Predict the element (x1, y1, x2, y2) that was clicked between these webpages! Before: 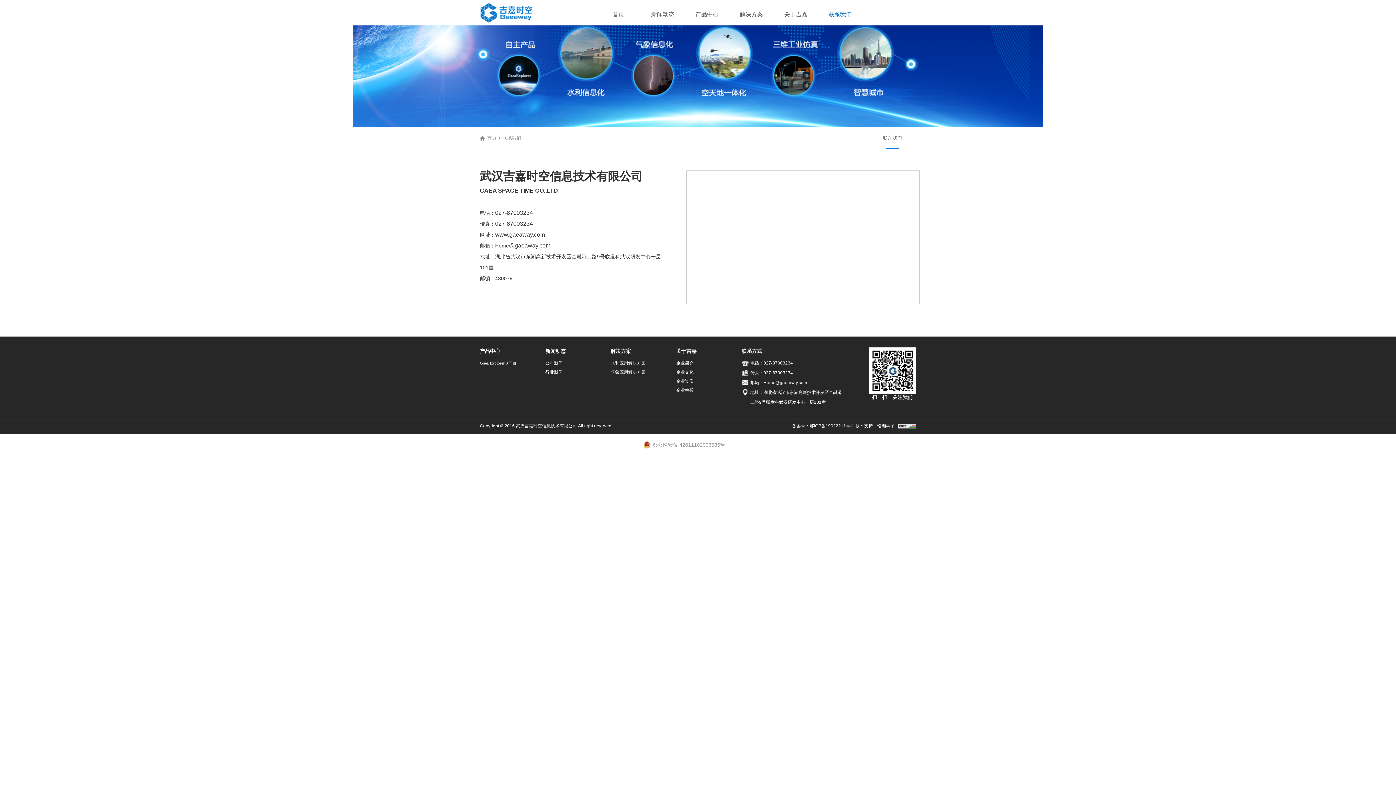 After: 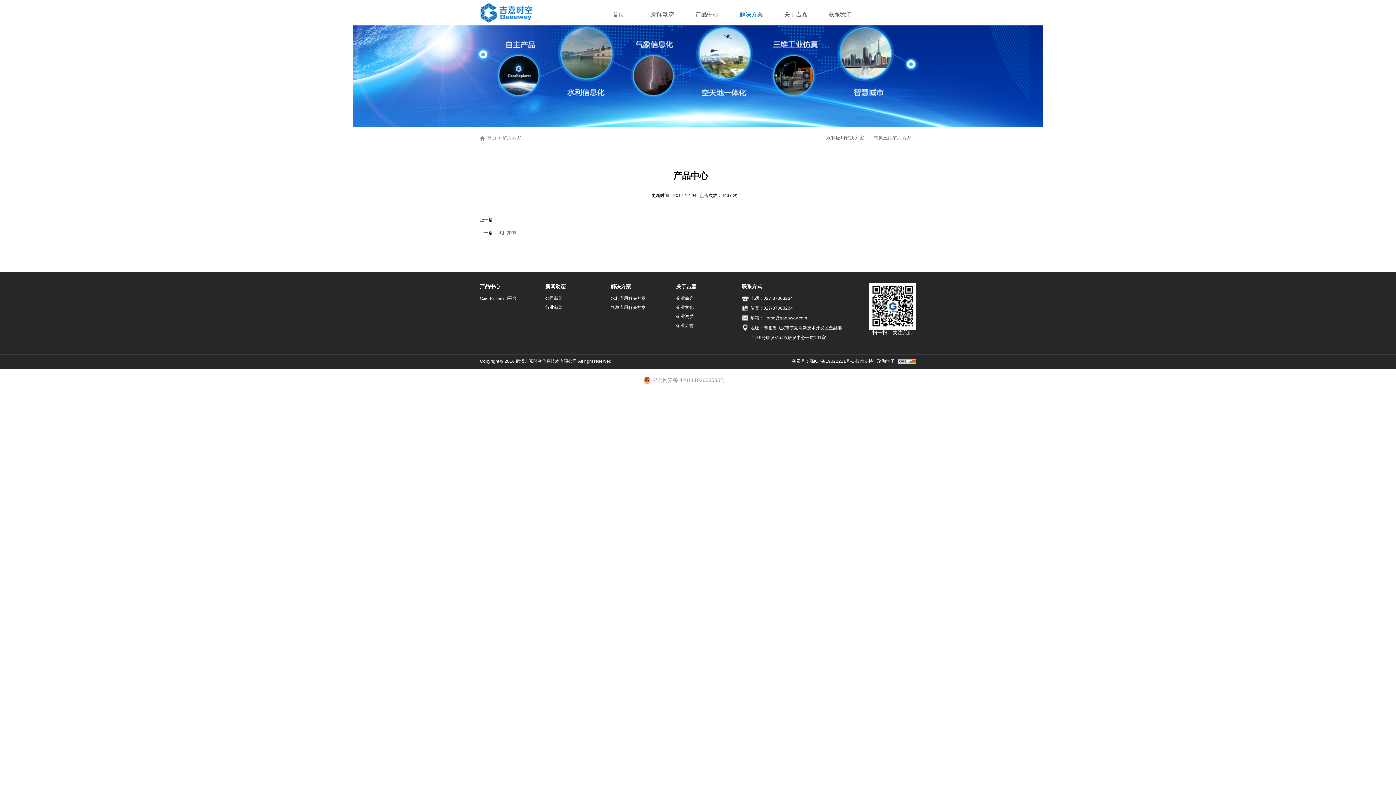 Action: label: 气象应用解决方案 bbox: (610, 369, 645, 374)